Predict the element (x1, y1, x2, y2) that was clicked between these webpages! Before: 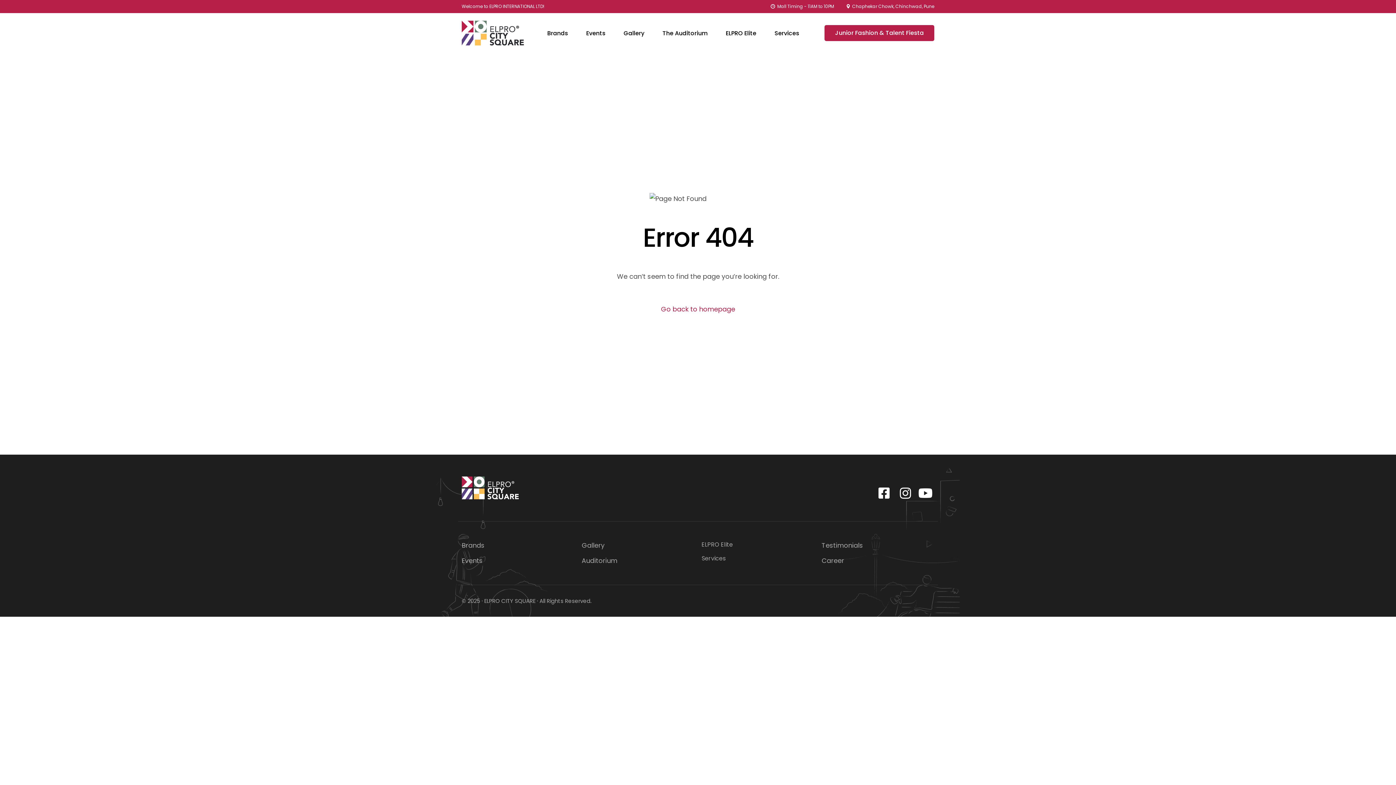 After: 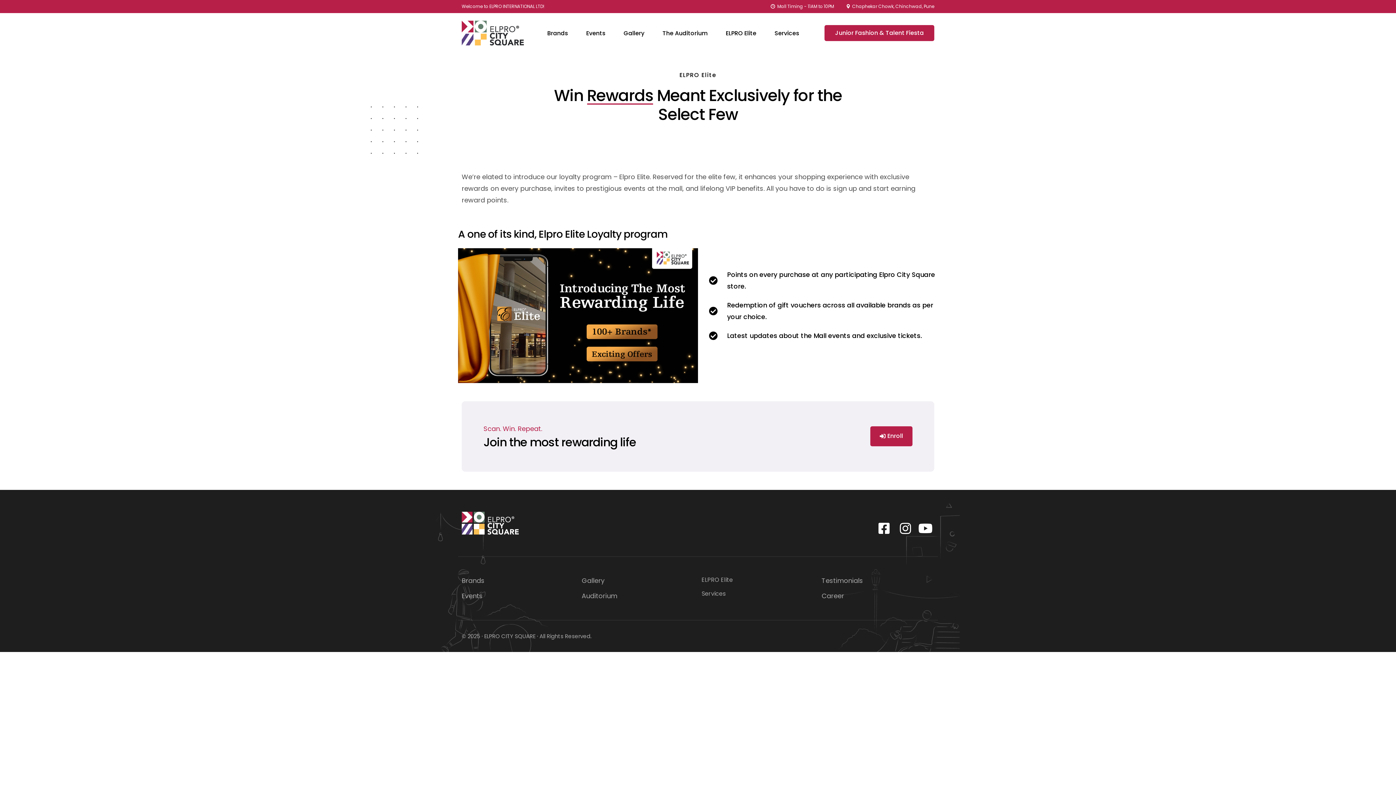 Action: bbox: (716, 13, 765, 53) label: ELPRO Elite